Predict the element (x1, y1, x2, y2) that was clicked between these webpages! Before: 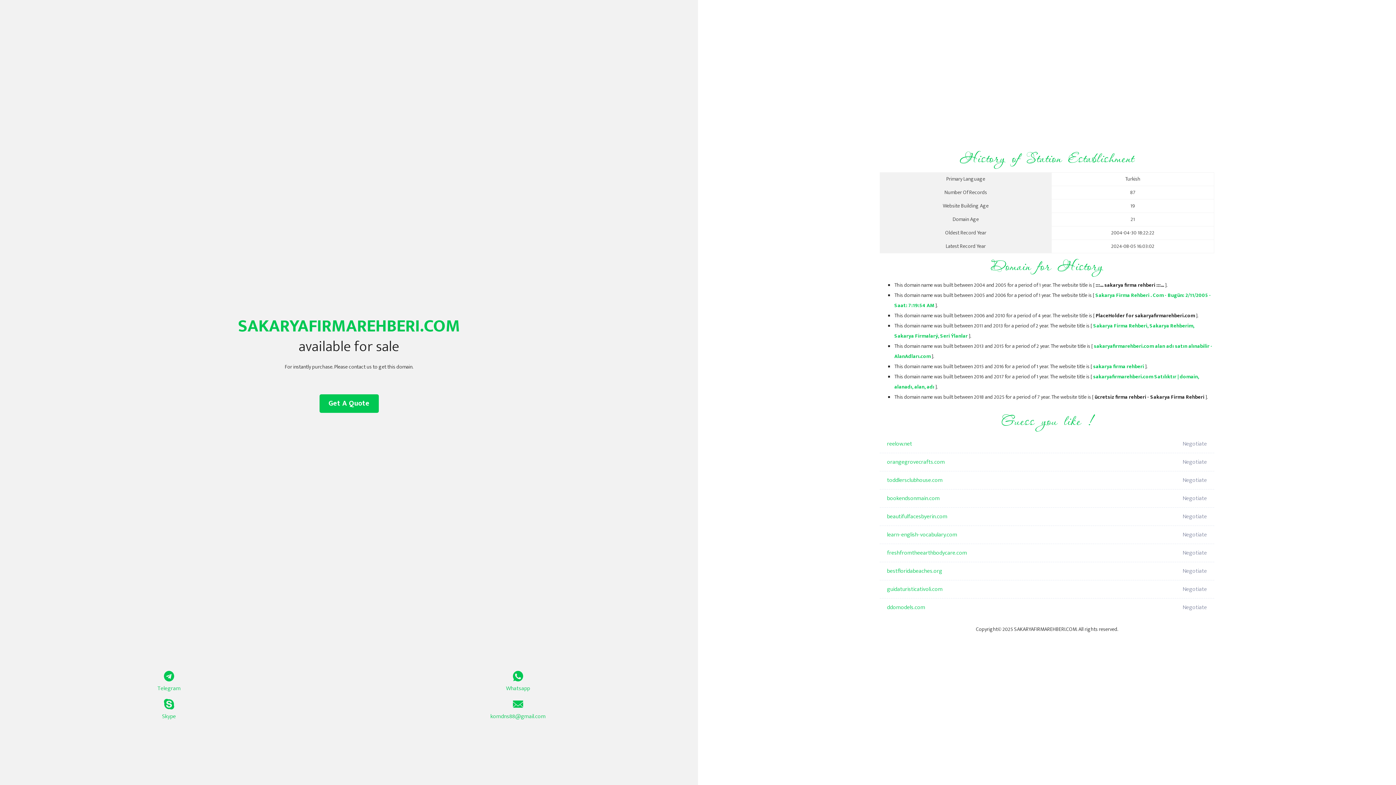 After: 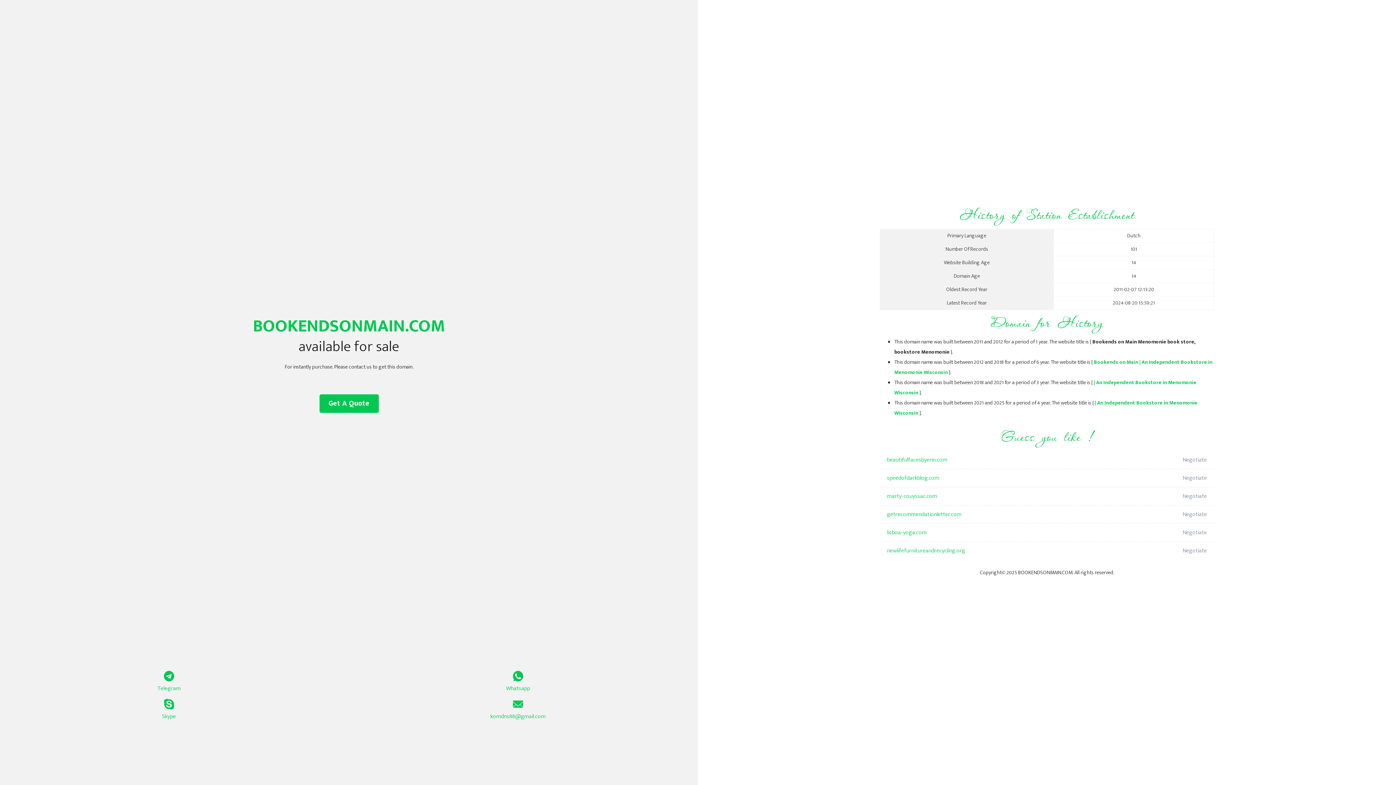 Action: bbox: (887, 489, 1098, 508) label: bookendsonmain.com